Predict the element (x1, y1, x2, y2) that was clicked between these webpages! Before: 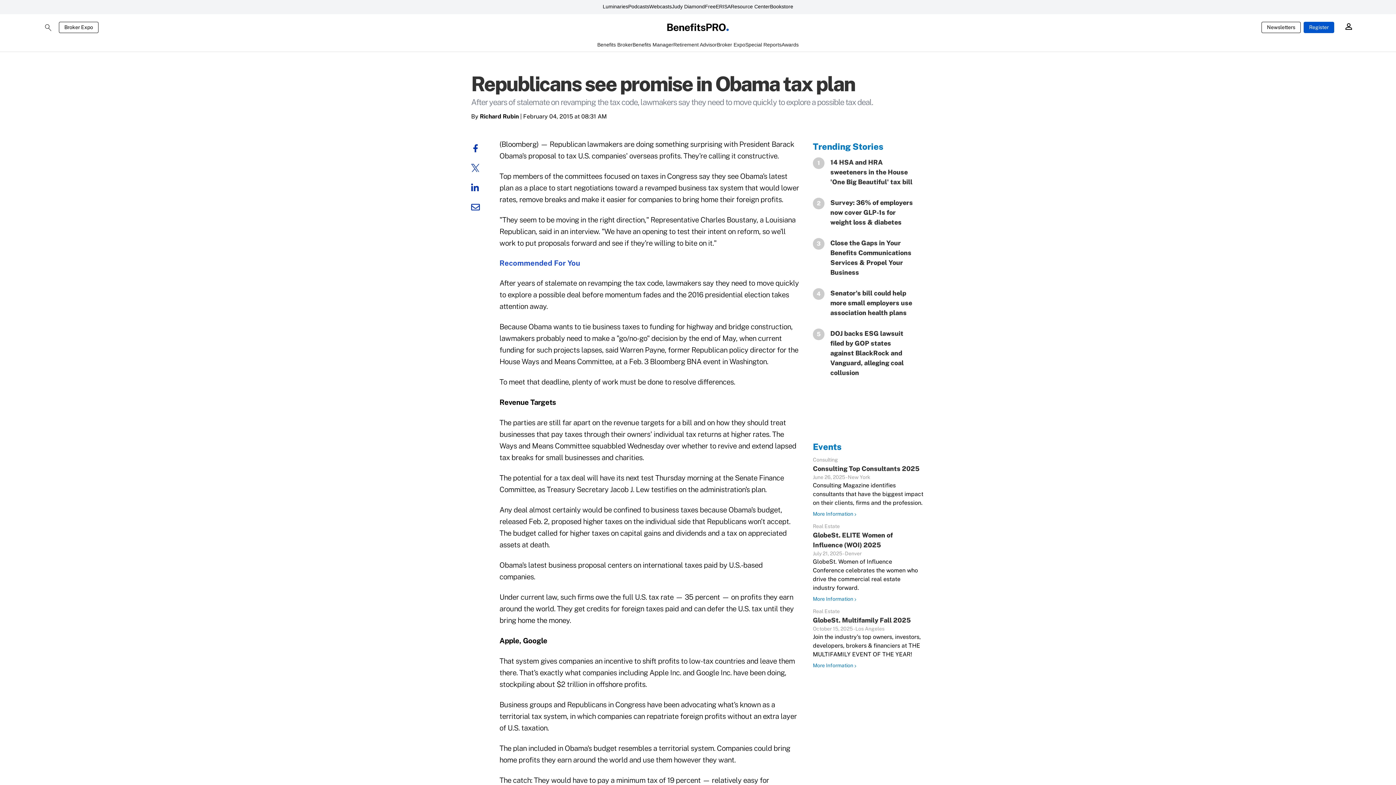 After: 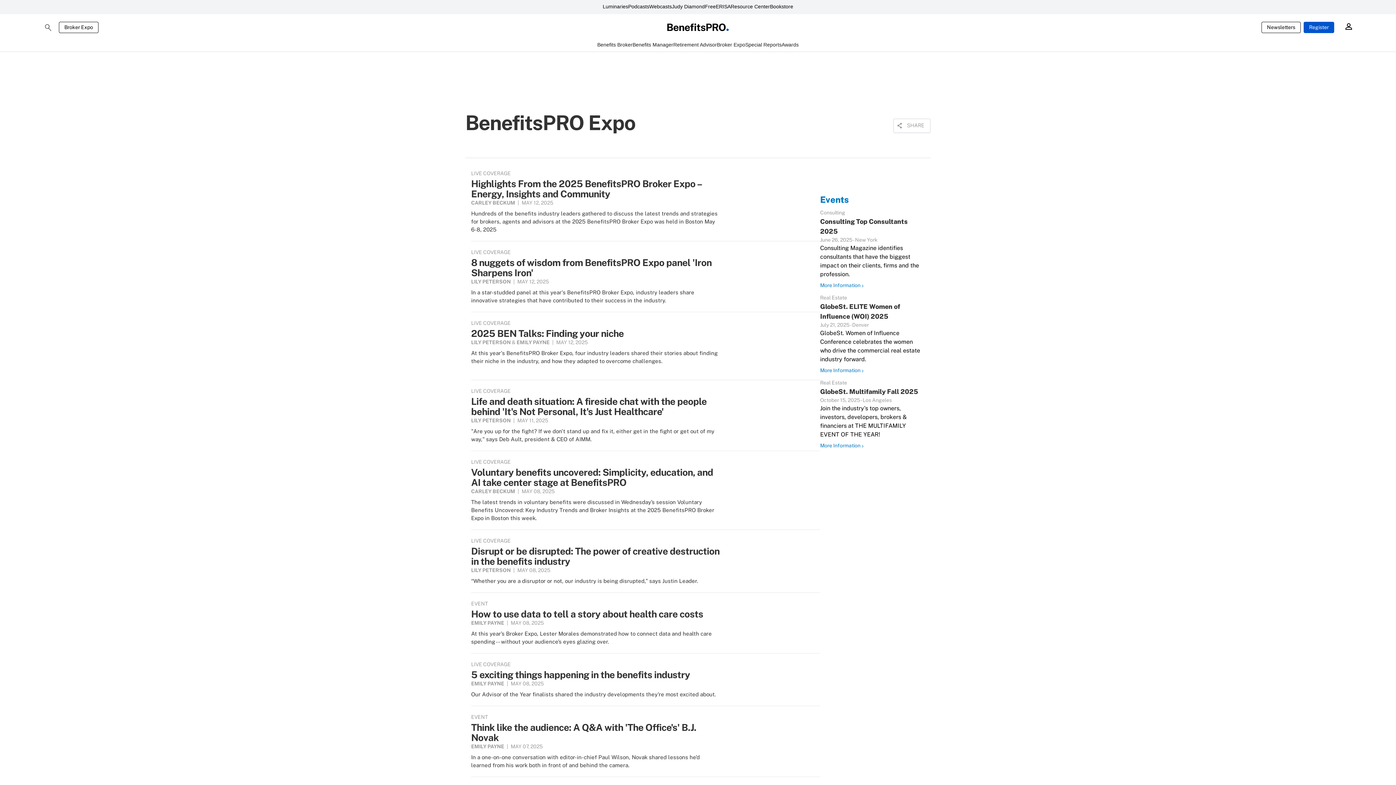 Action: label: Broker Expo bbox: (58, 21, 98, 32)